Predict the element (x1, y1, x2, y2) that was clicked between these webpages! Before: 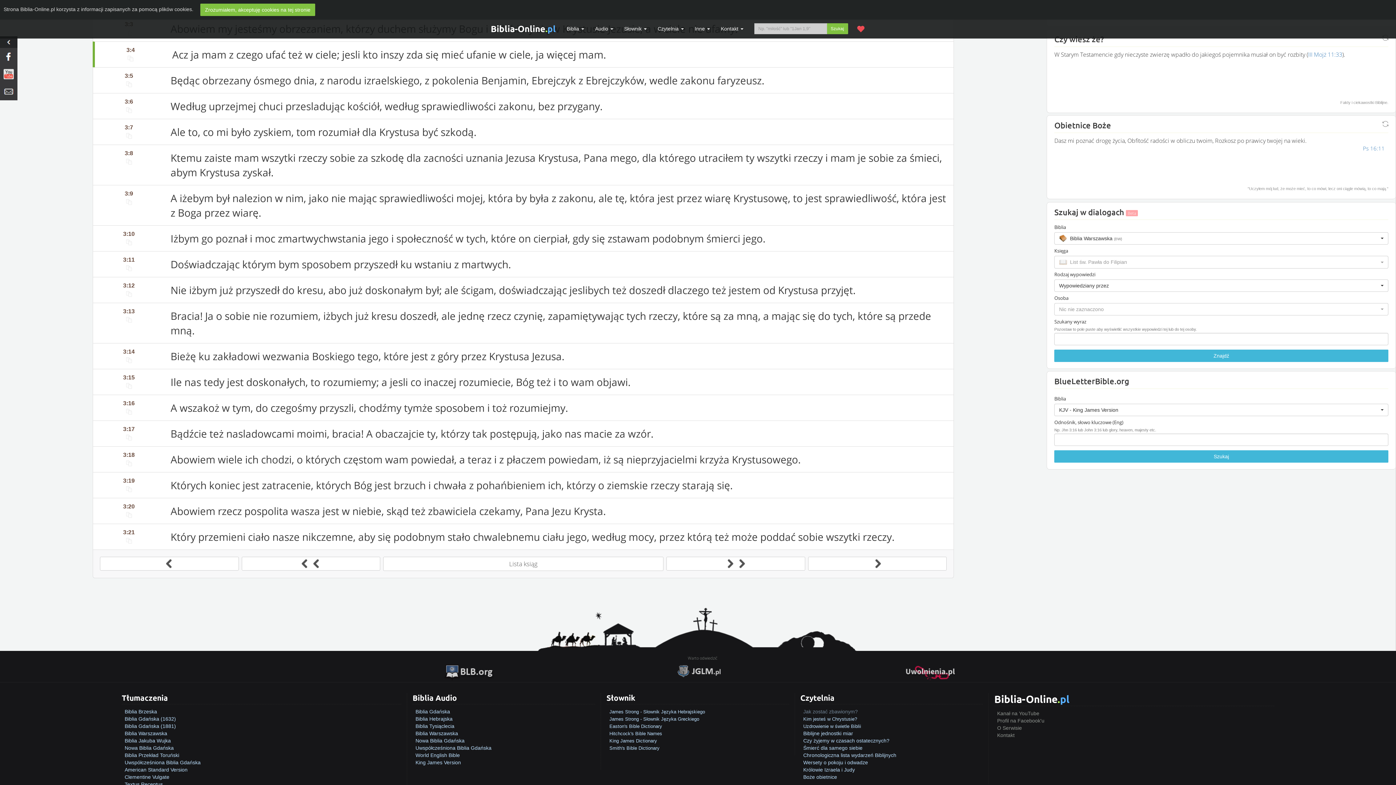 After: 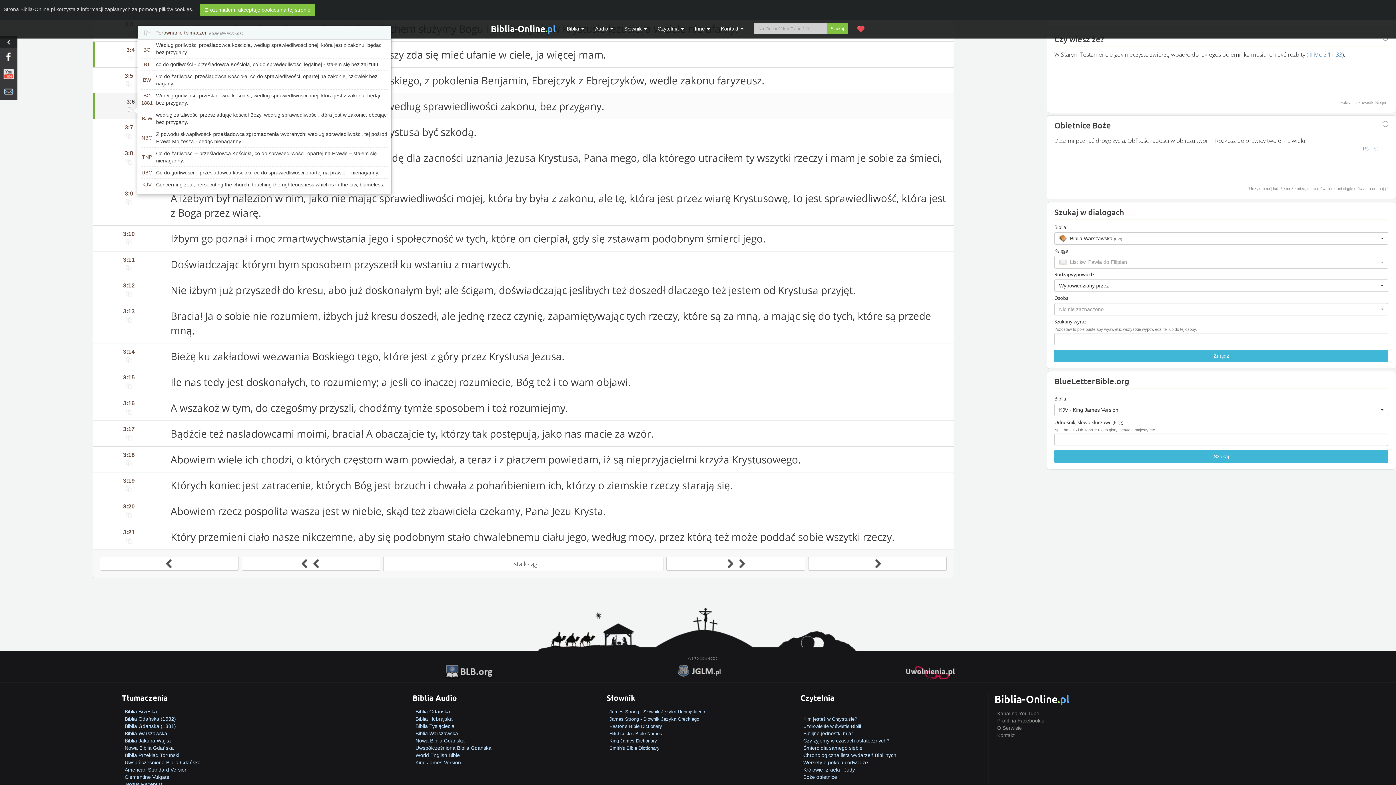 Action: bbox: (126, 106, 131, 112)